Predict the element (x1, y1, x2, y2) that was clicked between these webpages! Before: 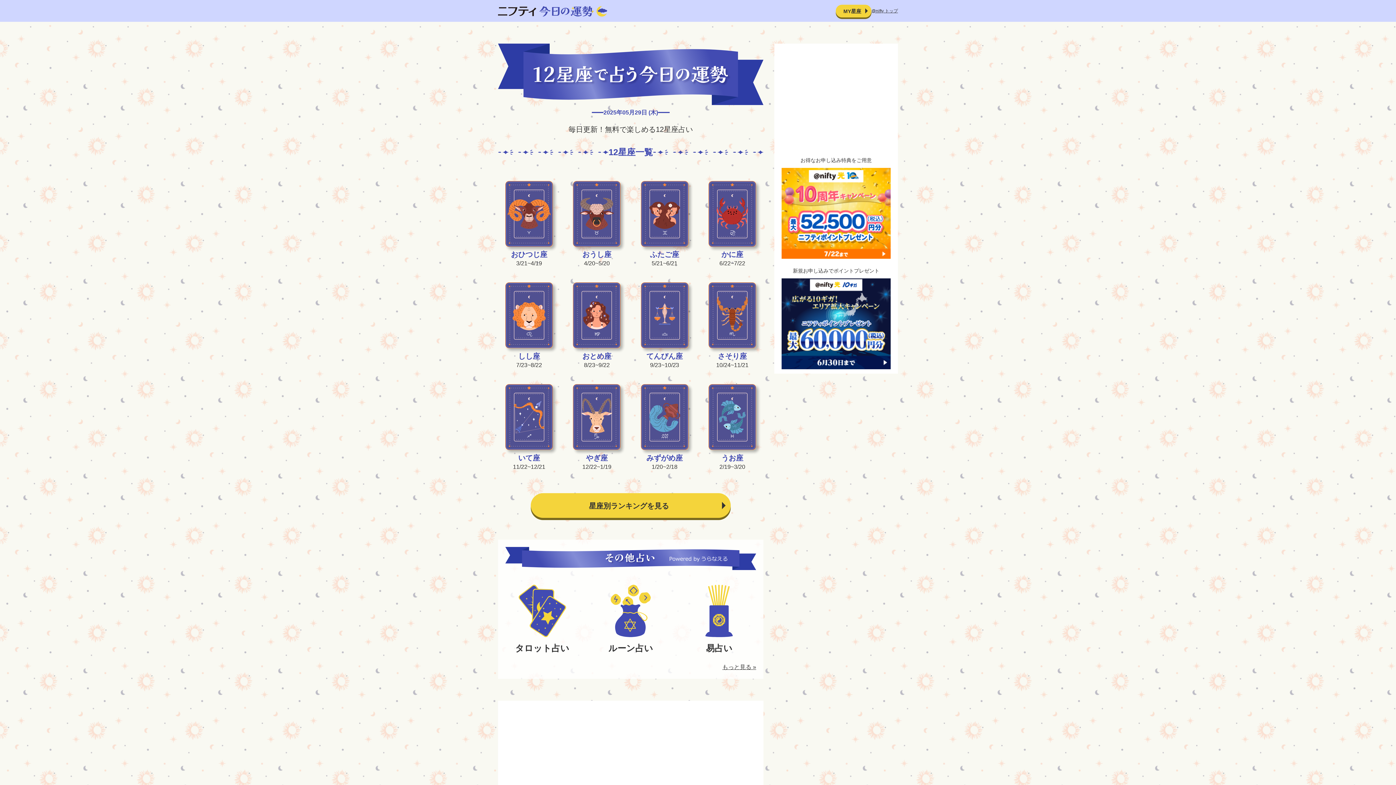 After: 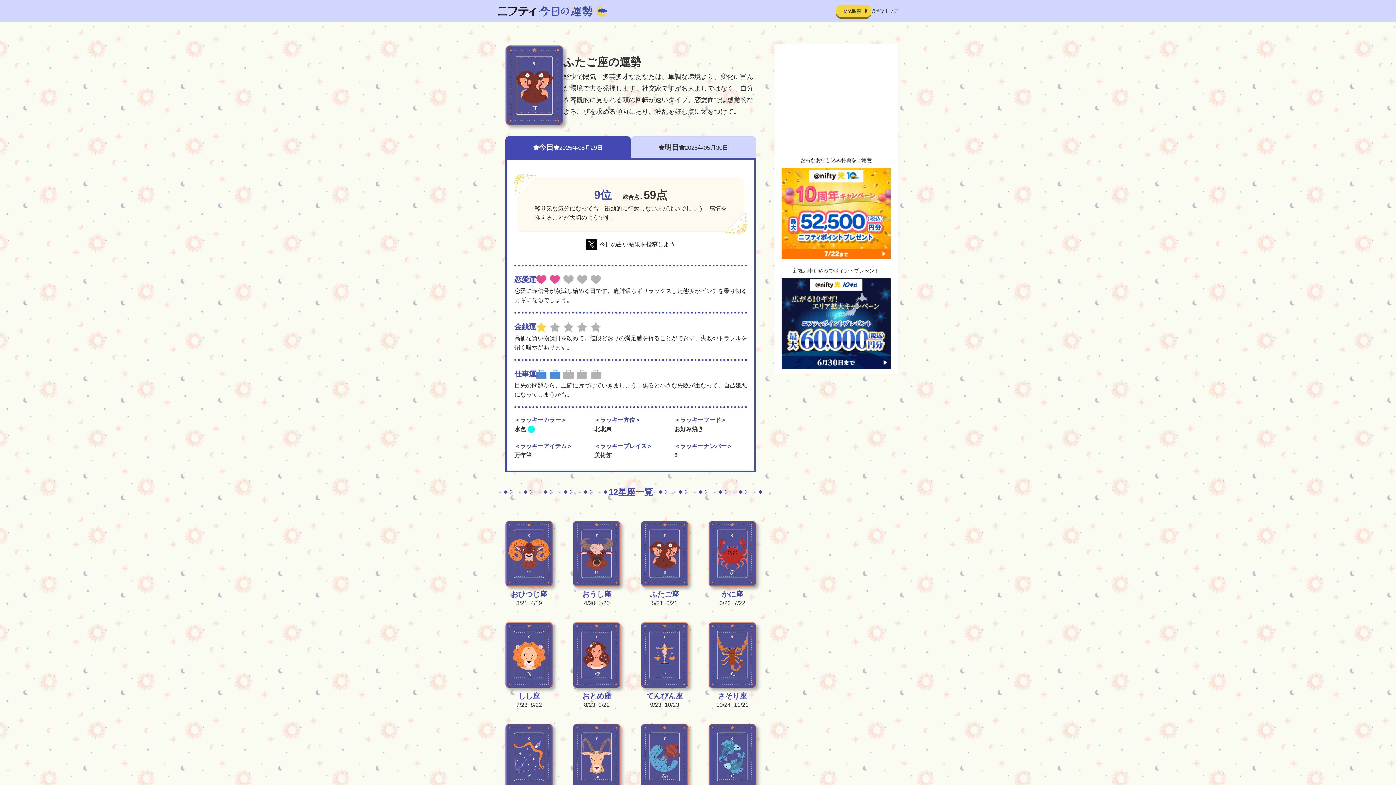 Action: bbox: (640, 181, 688, 268) label: ふたご座

5/21~6/21